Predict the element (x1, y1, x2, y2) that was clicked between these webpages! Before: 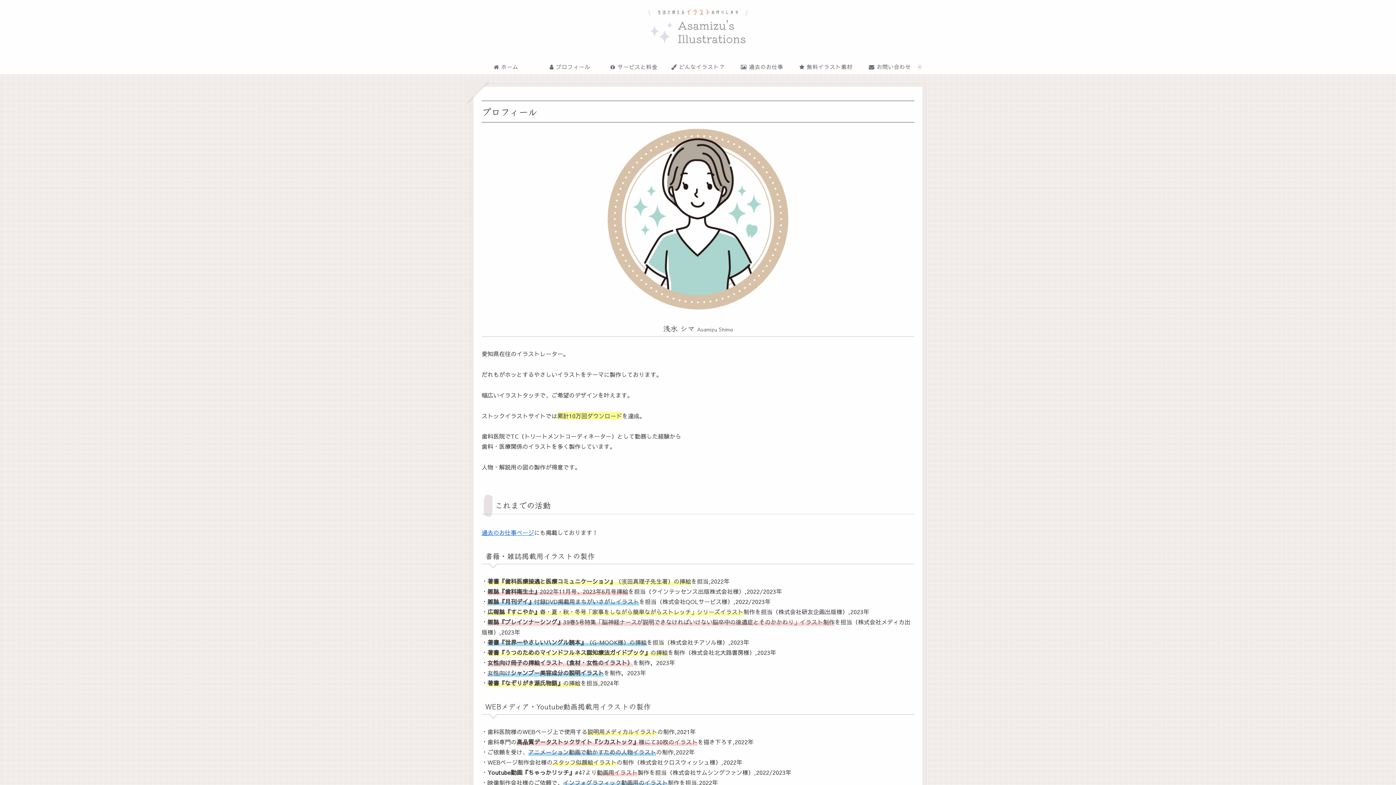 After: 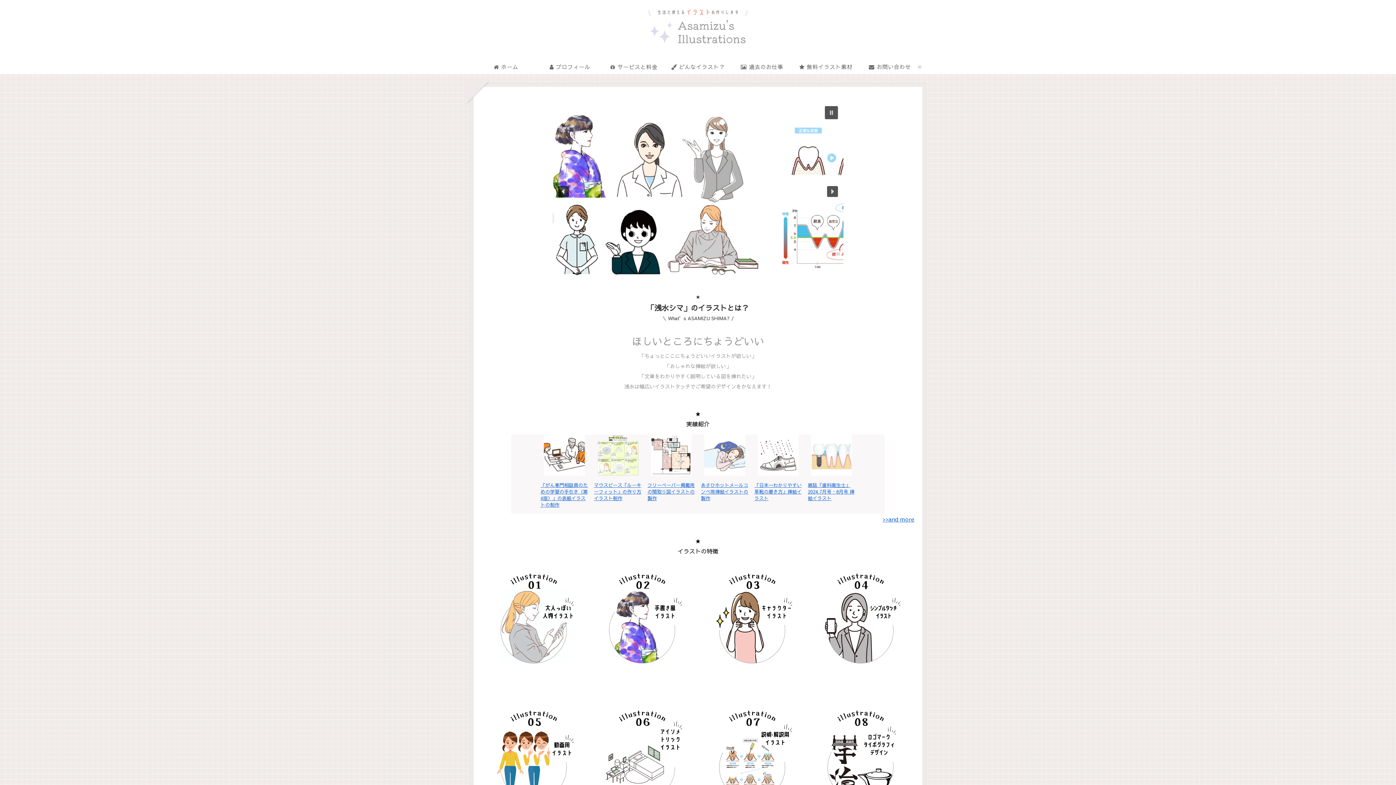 Action: label:  ホーム bbox: (474, 59, 538, 74)